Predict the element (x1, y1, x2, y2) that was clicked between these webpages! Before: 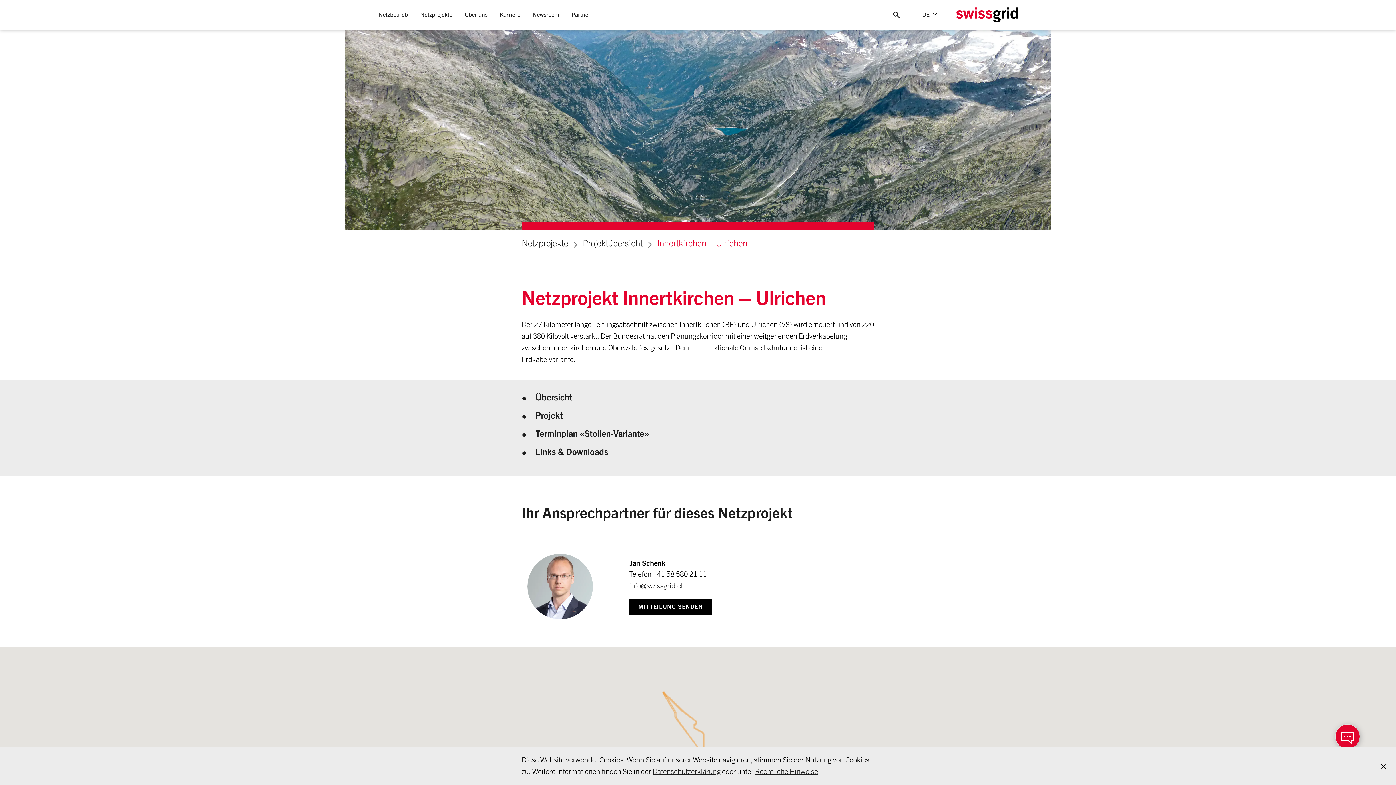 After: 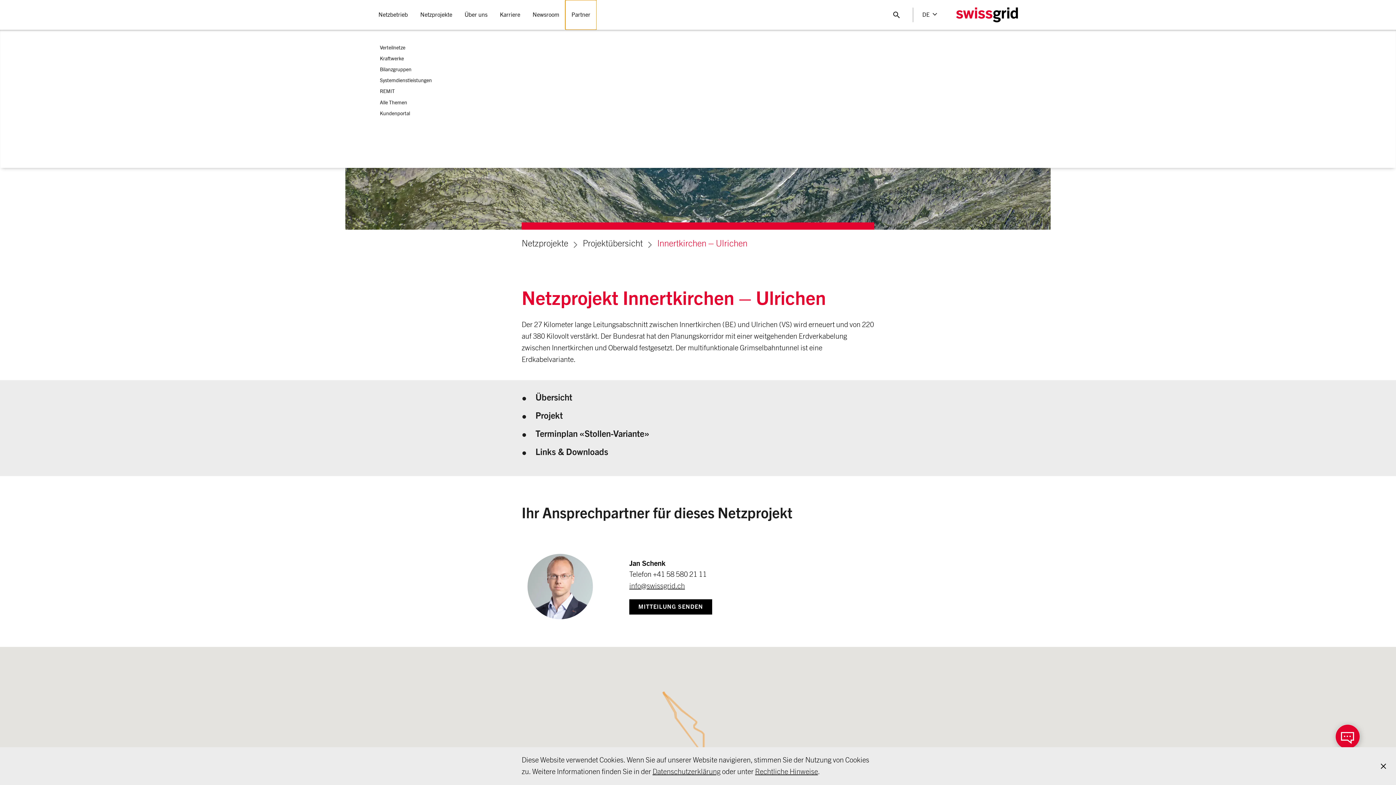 Action: bbox: (565, 0, 596, 29) label: Partner